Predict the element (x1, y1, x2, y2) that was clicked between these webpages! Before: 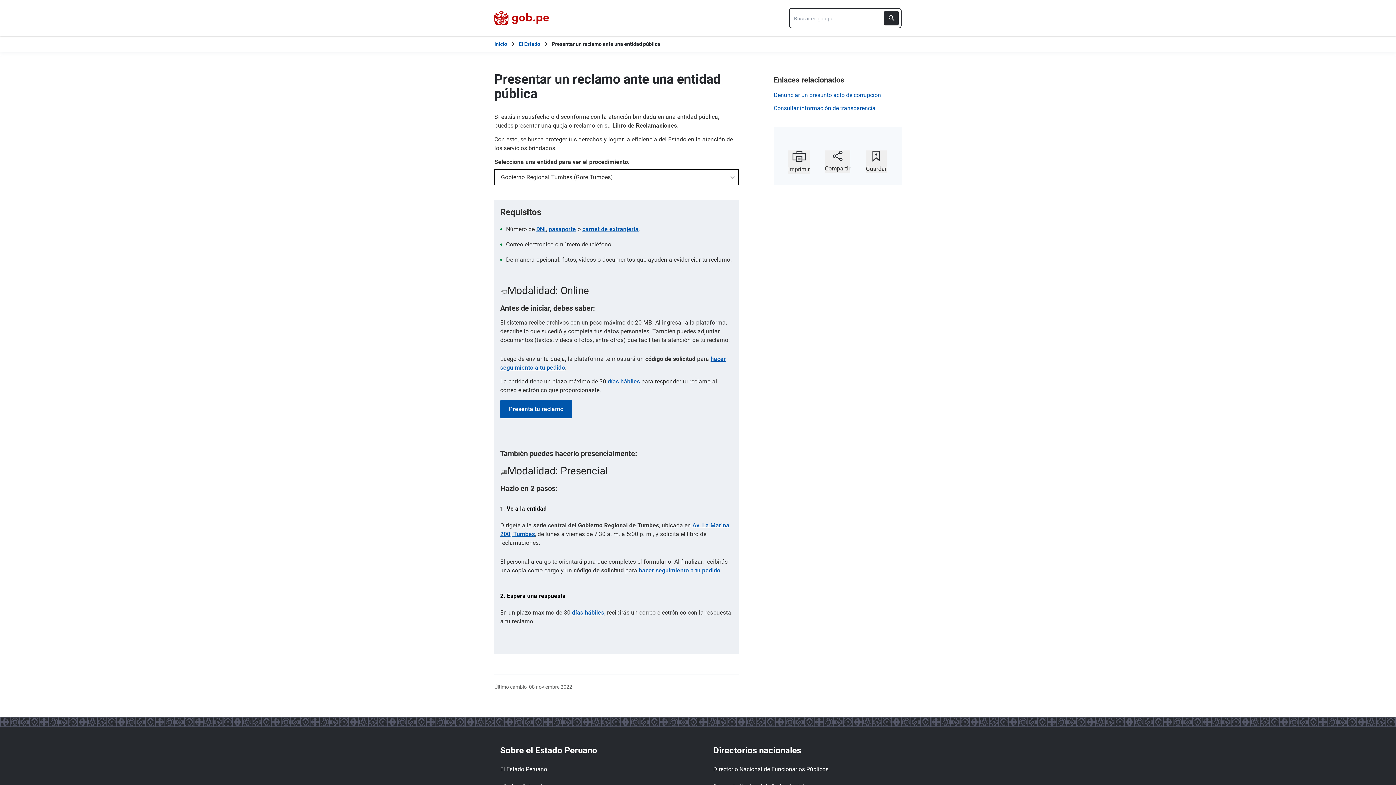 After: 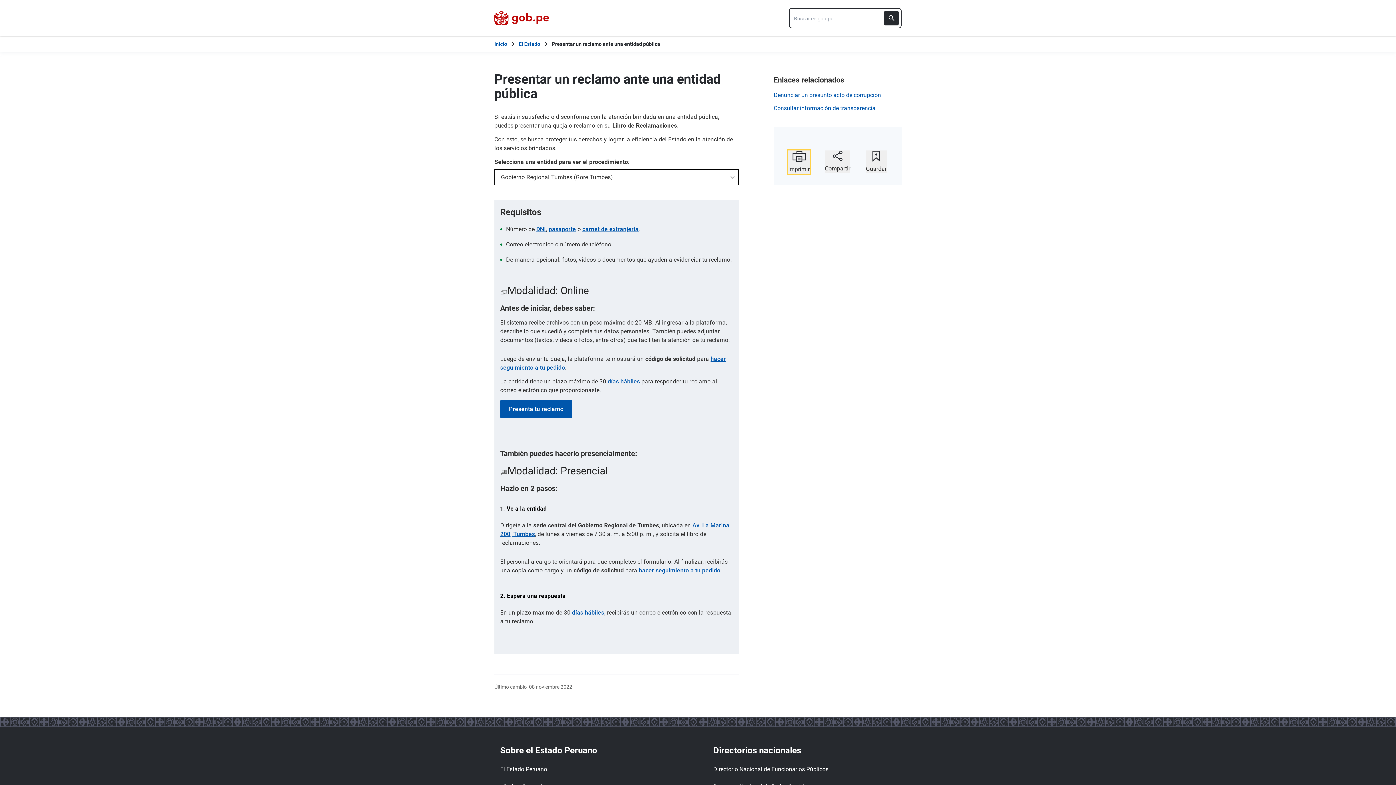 Action: label: Imprimir bbox: (788, 150, 809, 173)